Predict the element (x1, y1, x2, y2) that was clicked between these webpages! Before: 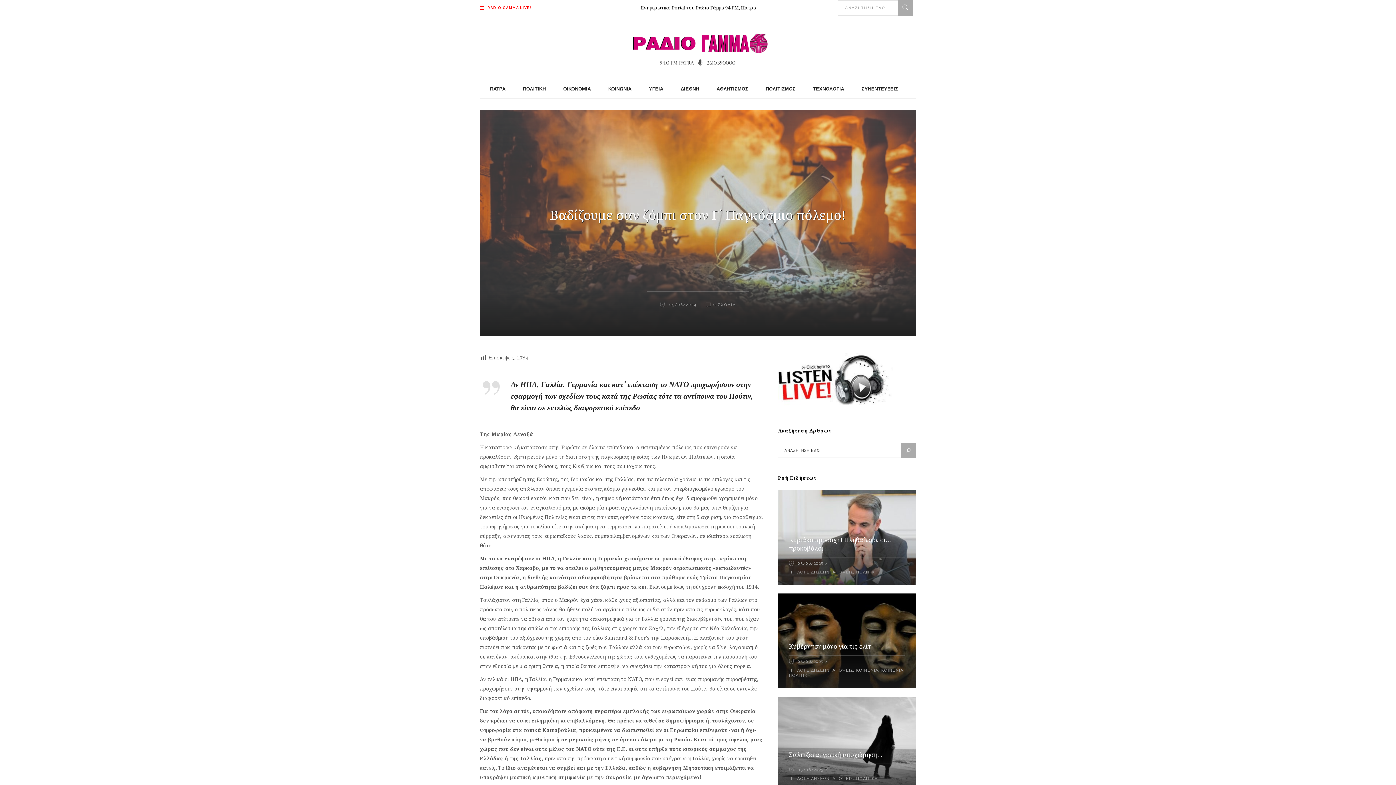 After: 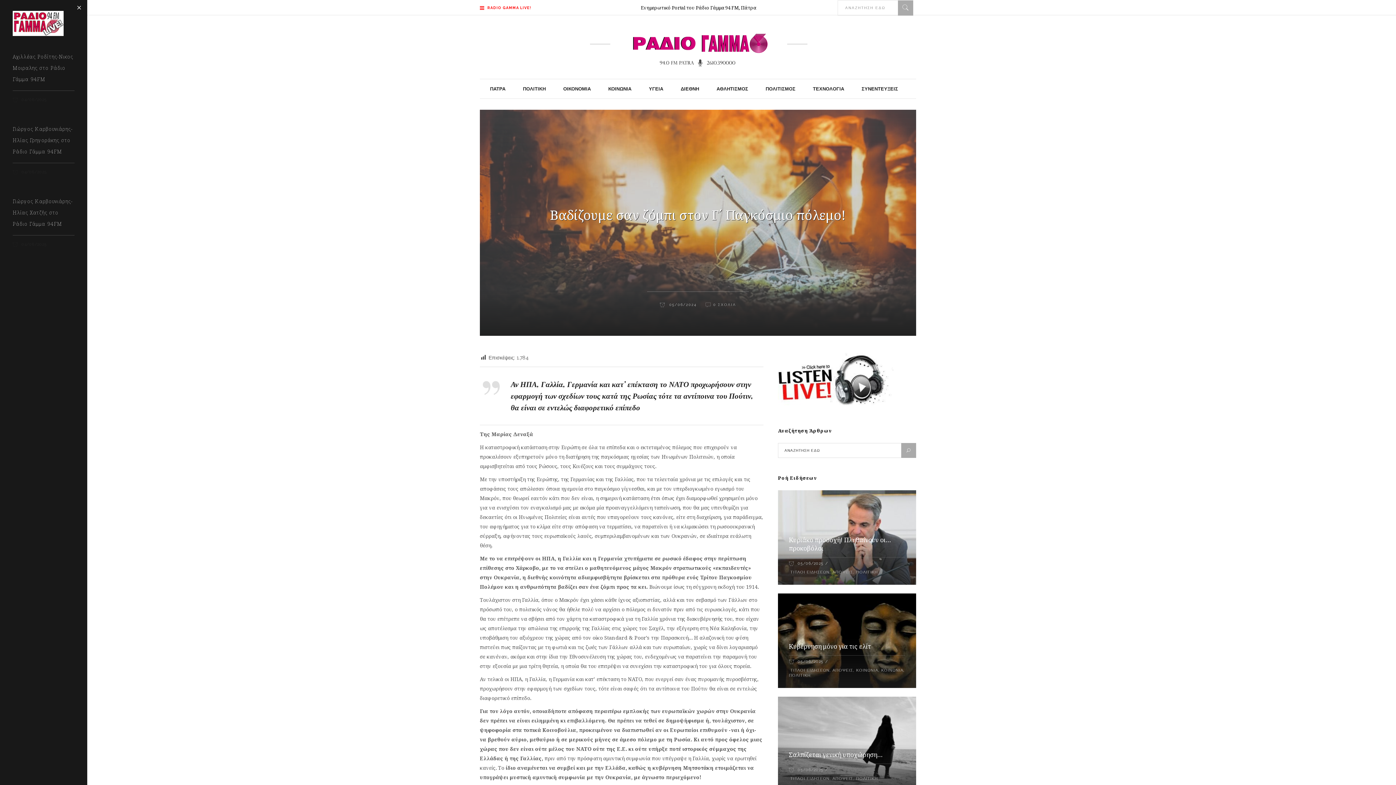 Action: bbox: (480, 0, 531, 15) label:  RADIO GAMMA LIVE!